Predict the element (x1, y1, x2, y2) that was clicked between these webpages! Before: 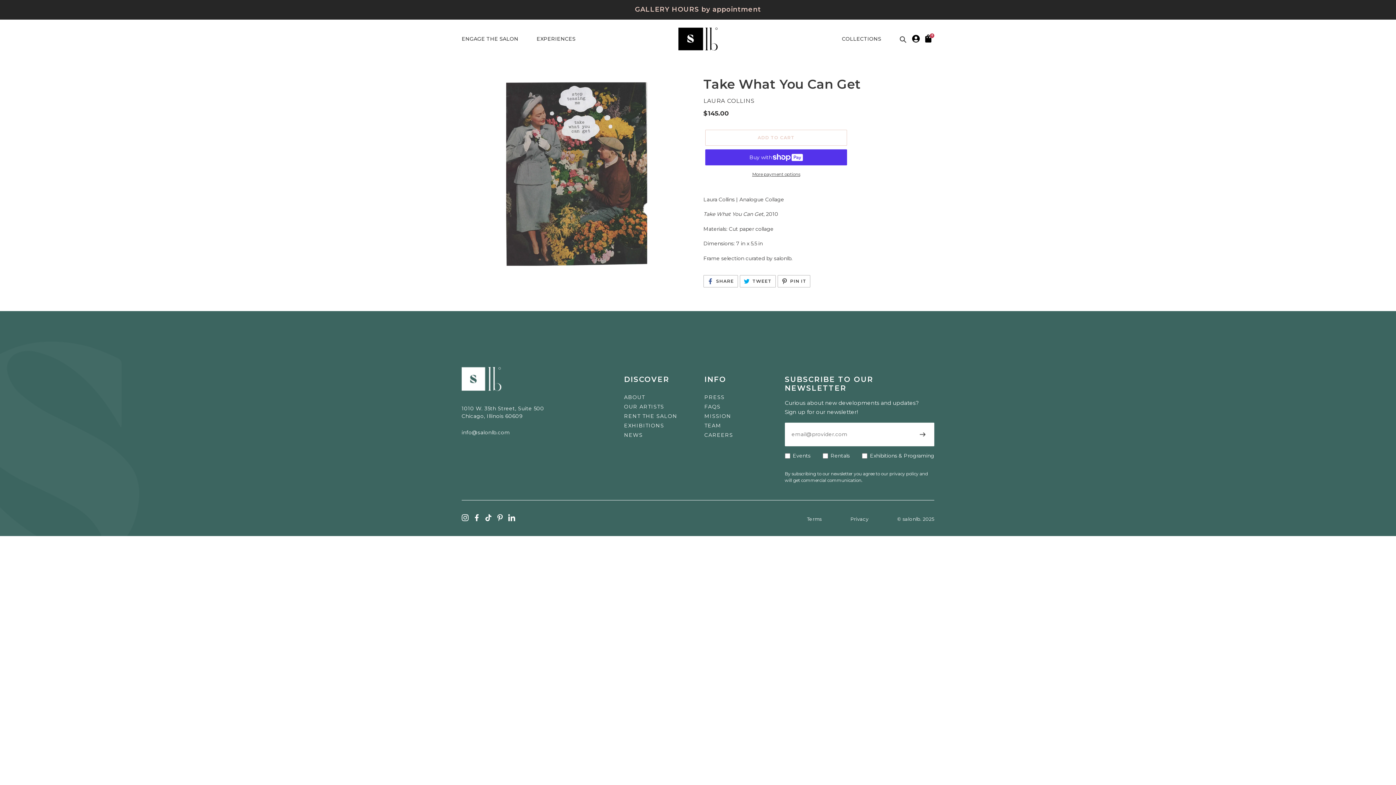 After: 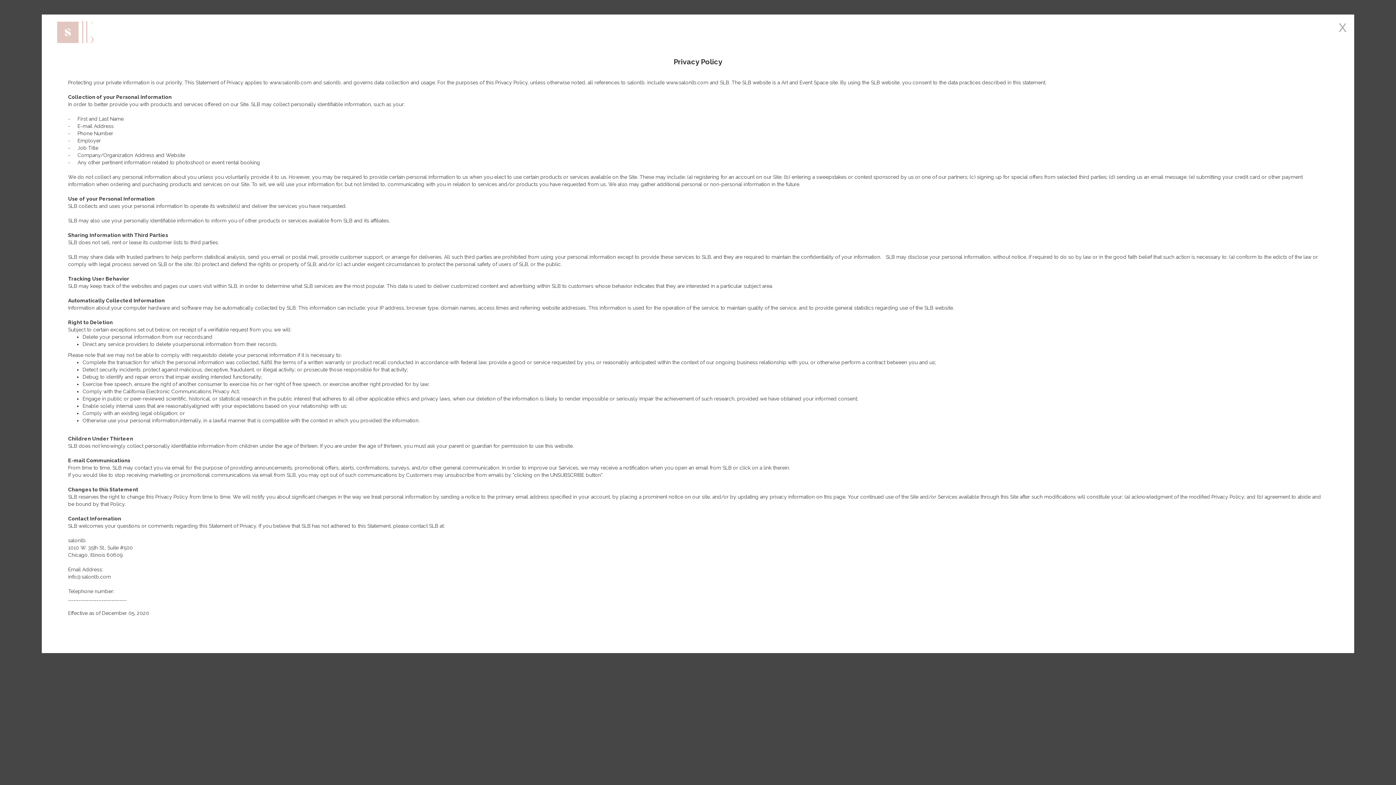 Action: bbox: (850, 516, 868, 522) label: Privacy